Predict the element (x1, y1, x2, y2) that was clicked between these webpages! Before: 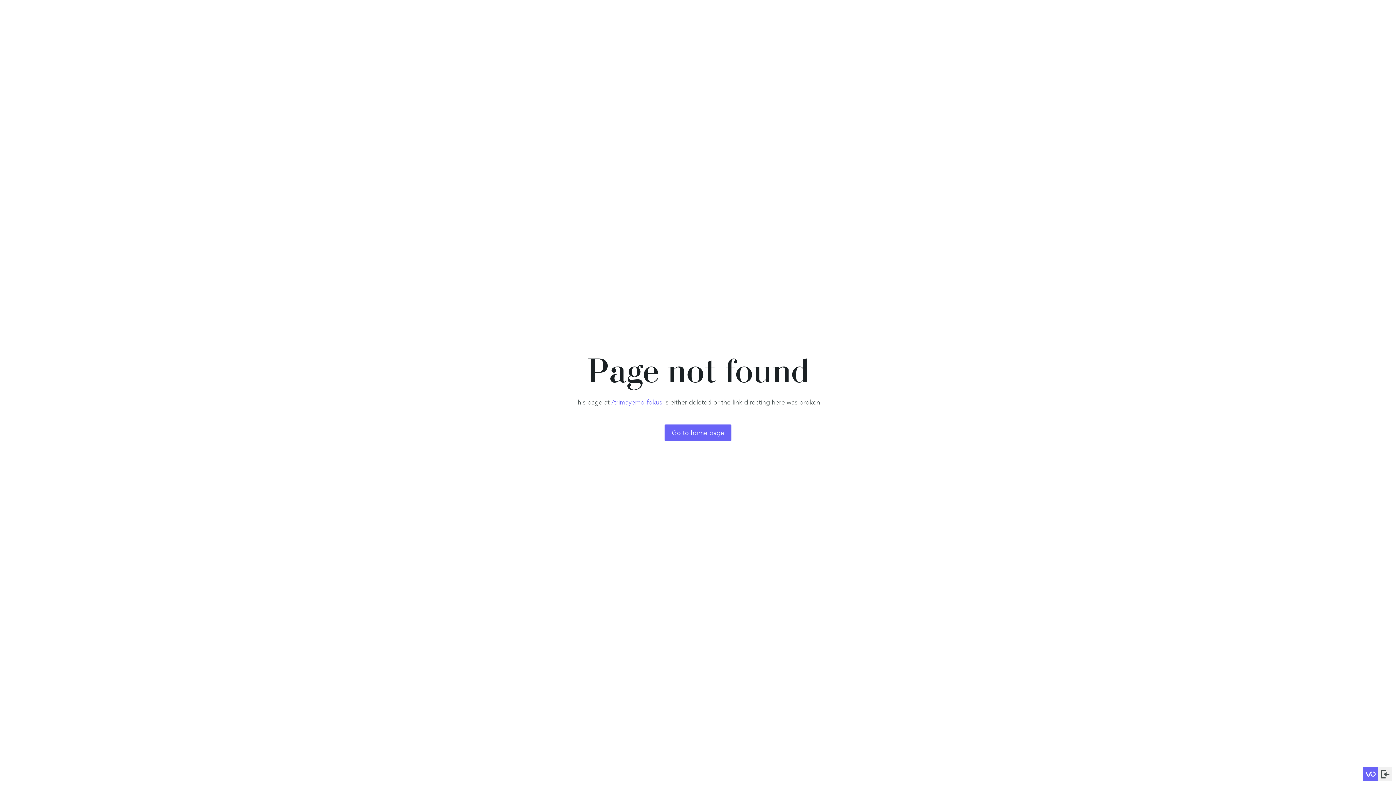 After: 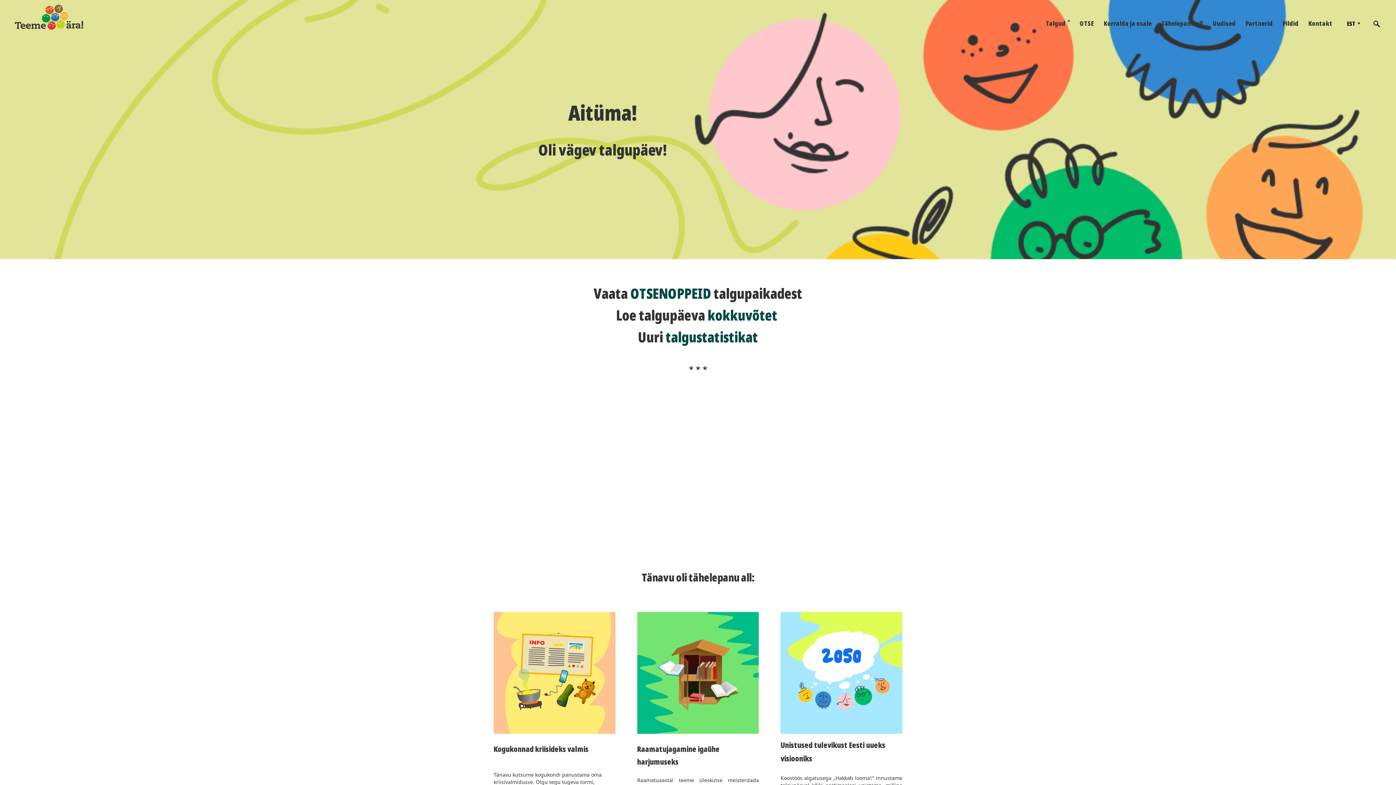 Action: label: Go to home page bbox: (664, 424, 731, 441)